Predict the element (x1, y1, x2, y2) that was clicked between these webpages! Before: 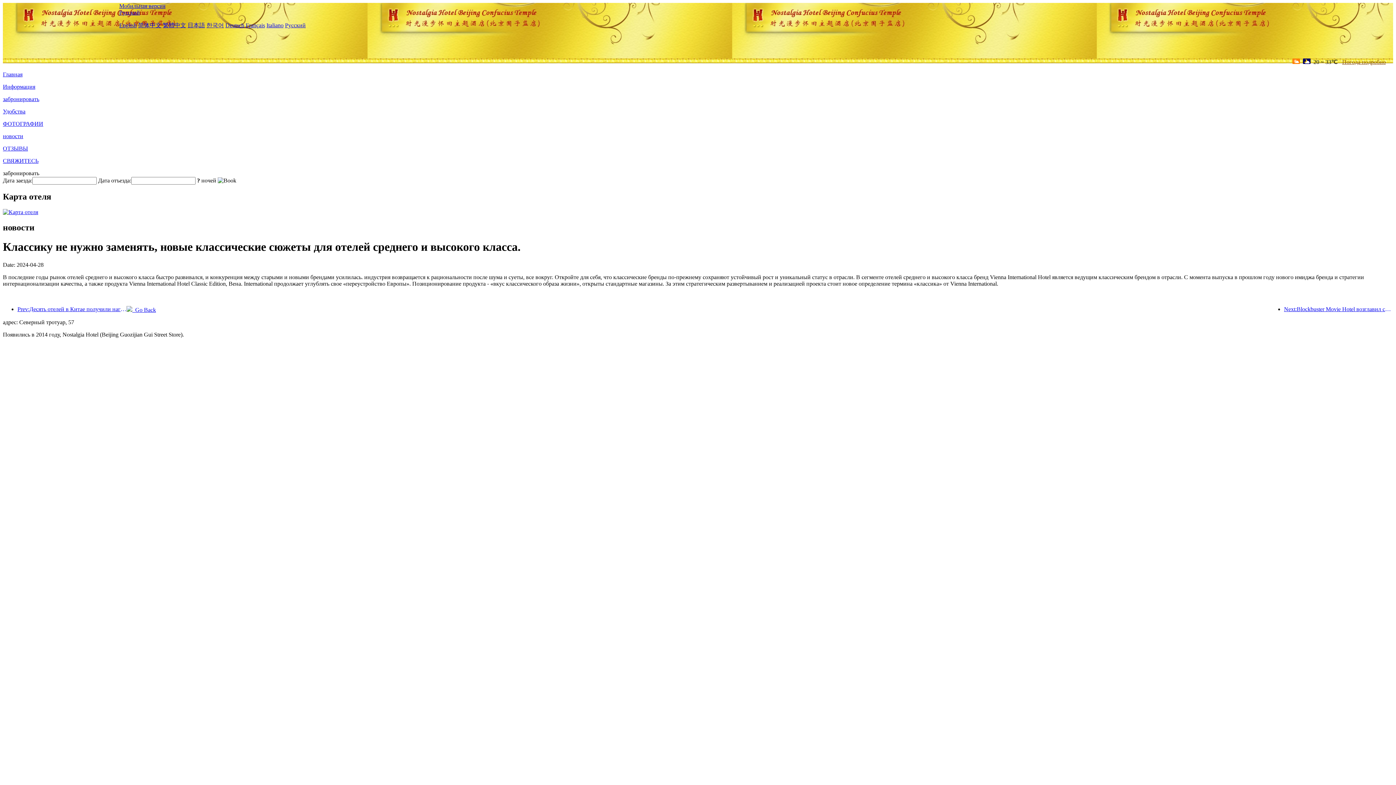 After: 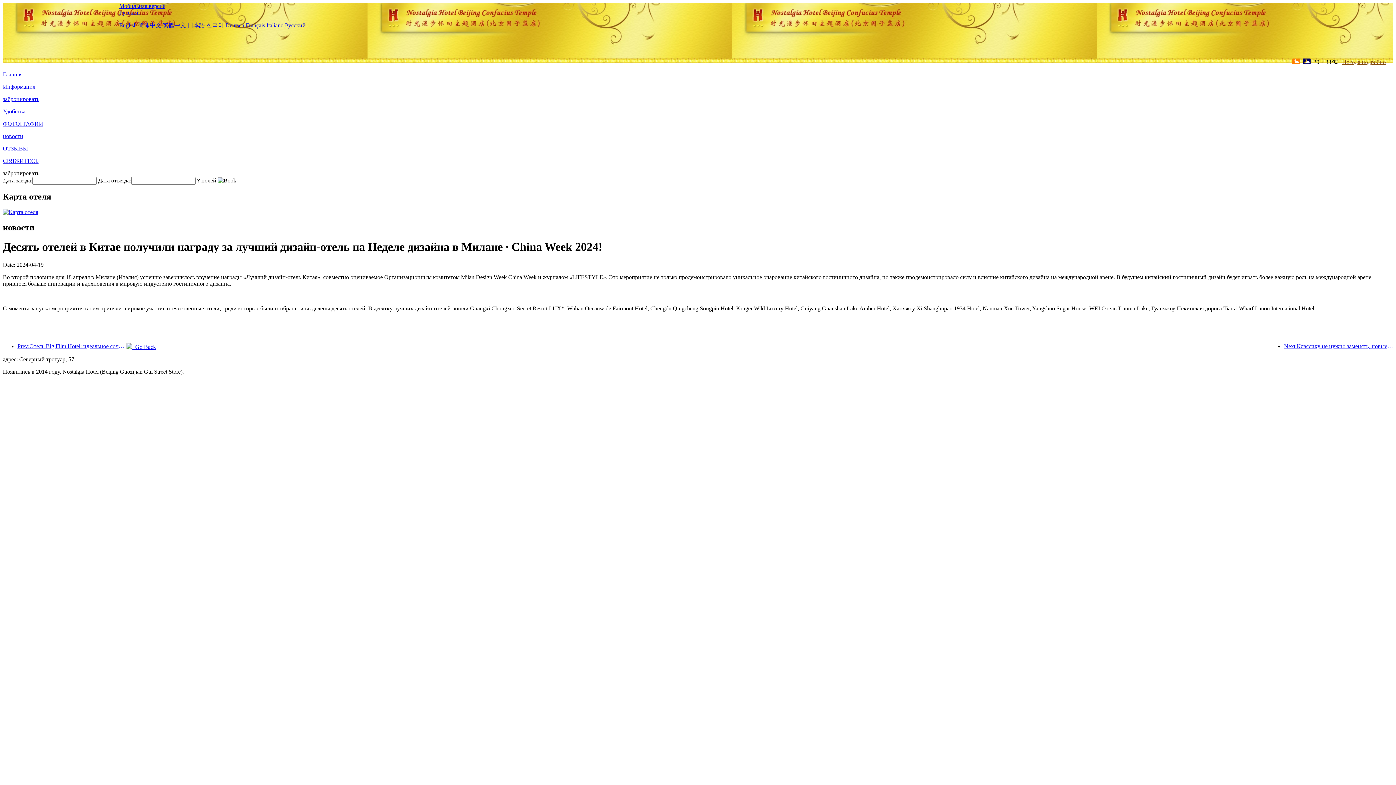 Action: label: Prev:Десять отелей в Китае получили награду за лучший дизайн-отель на Неделе дизайна в Милане · China Week 2024! bbox: (17, 306, 126, 312)